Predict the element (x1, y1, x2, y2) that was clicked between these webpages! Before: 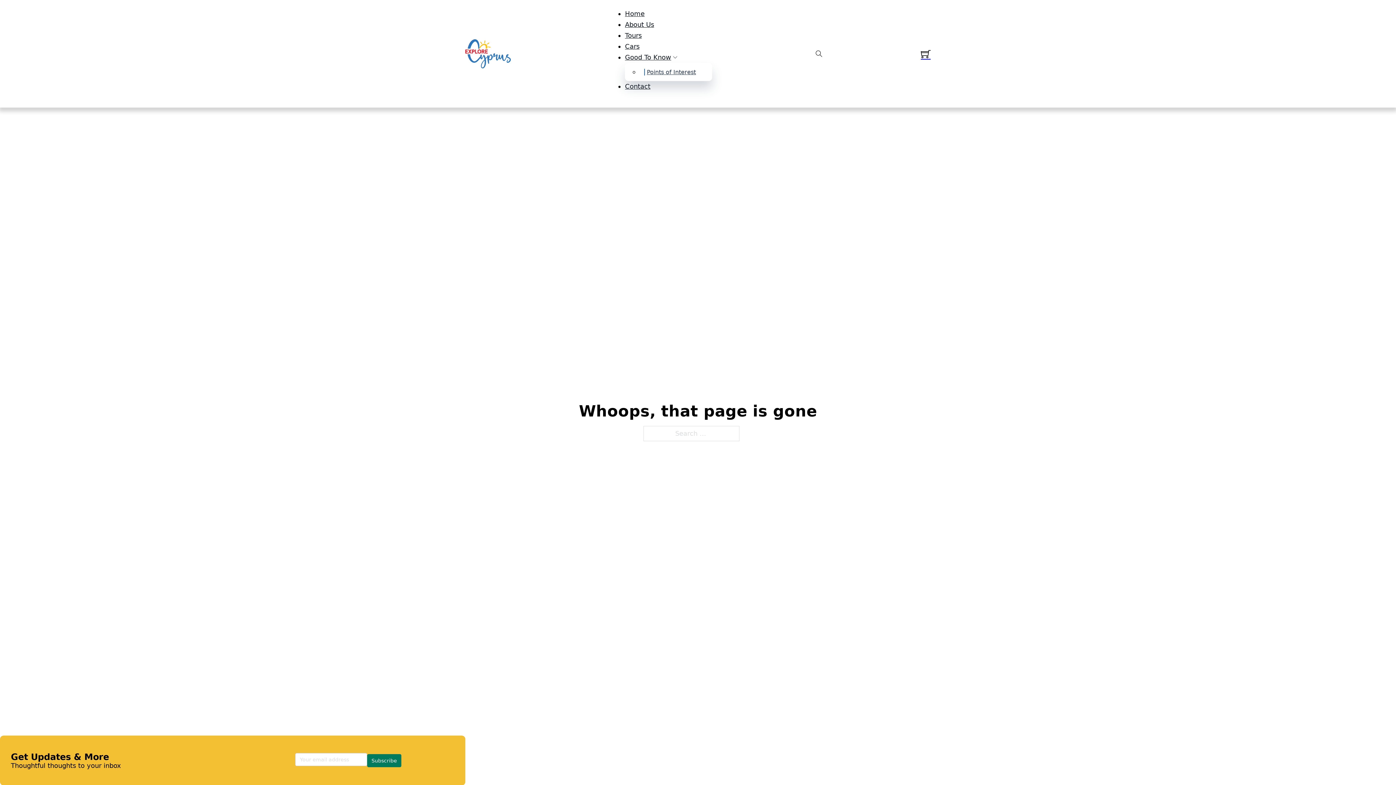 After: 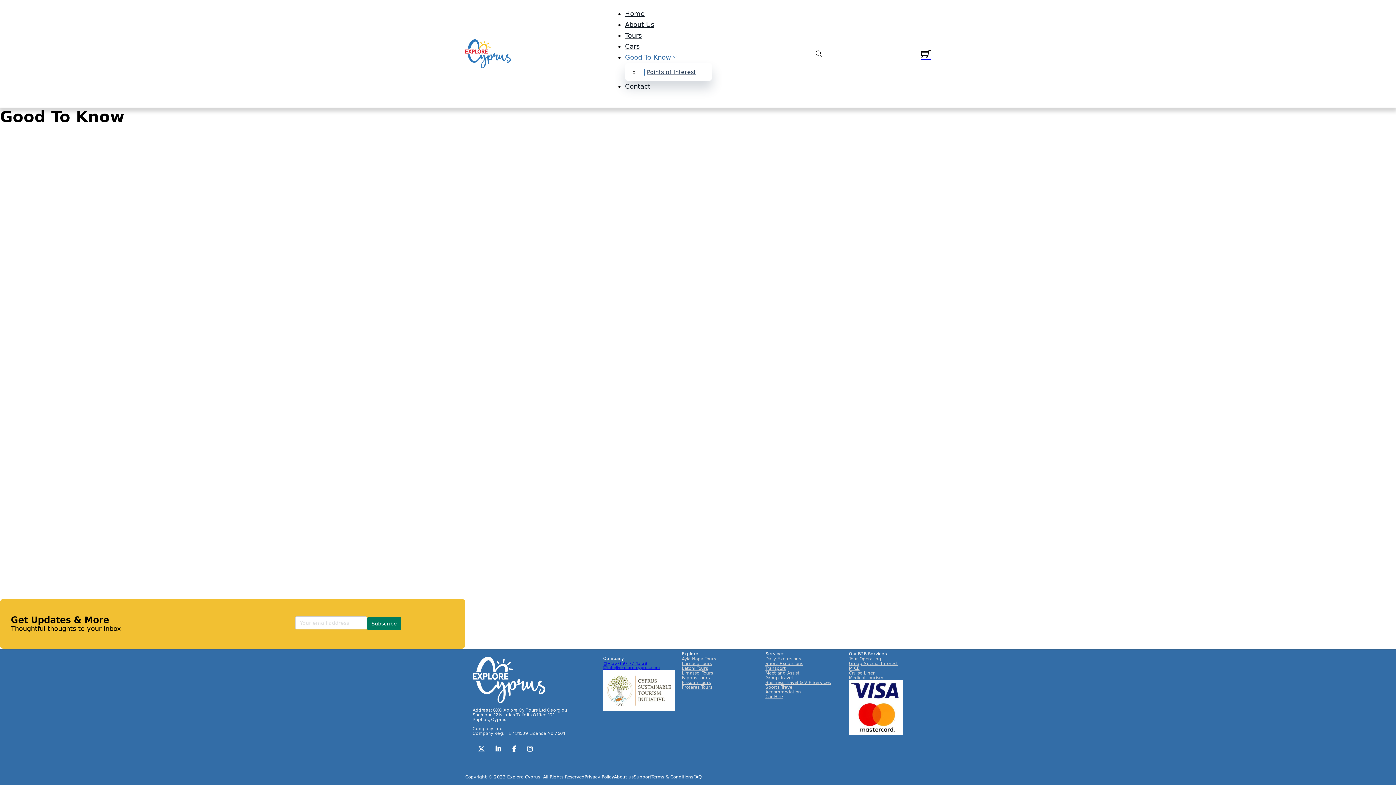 Action: label: Good To Know bbox: (625, 52, 671, 62)